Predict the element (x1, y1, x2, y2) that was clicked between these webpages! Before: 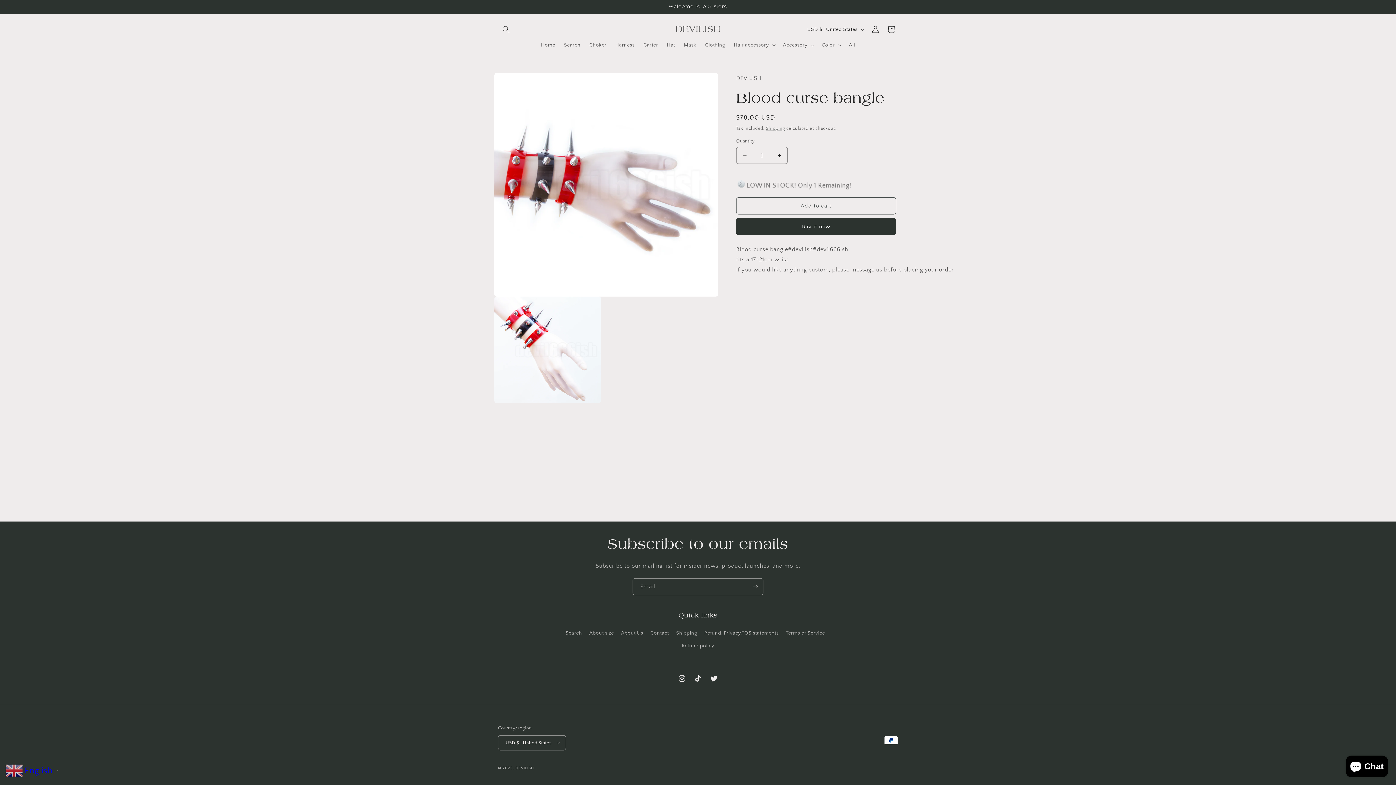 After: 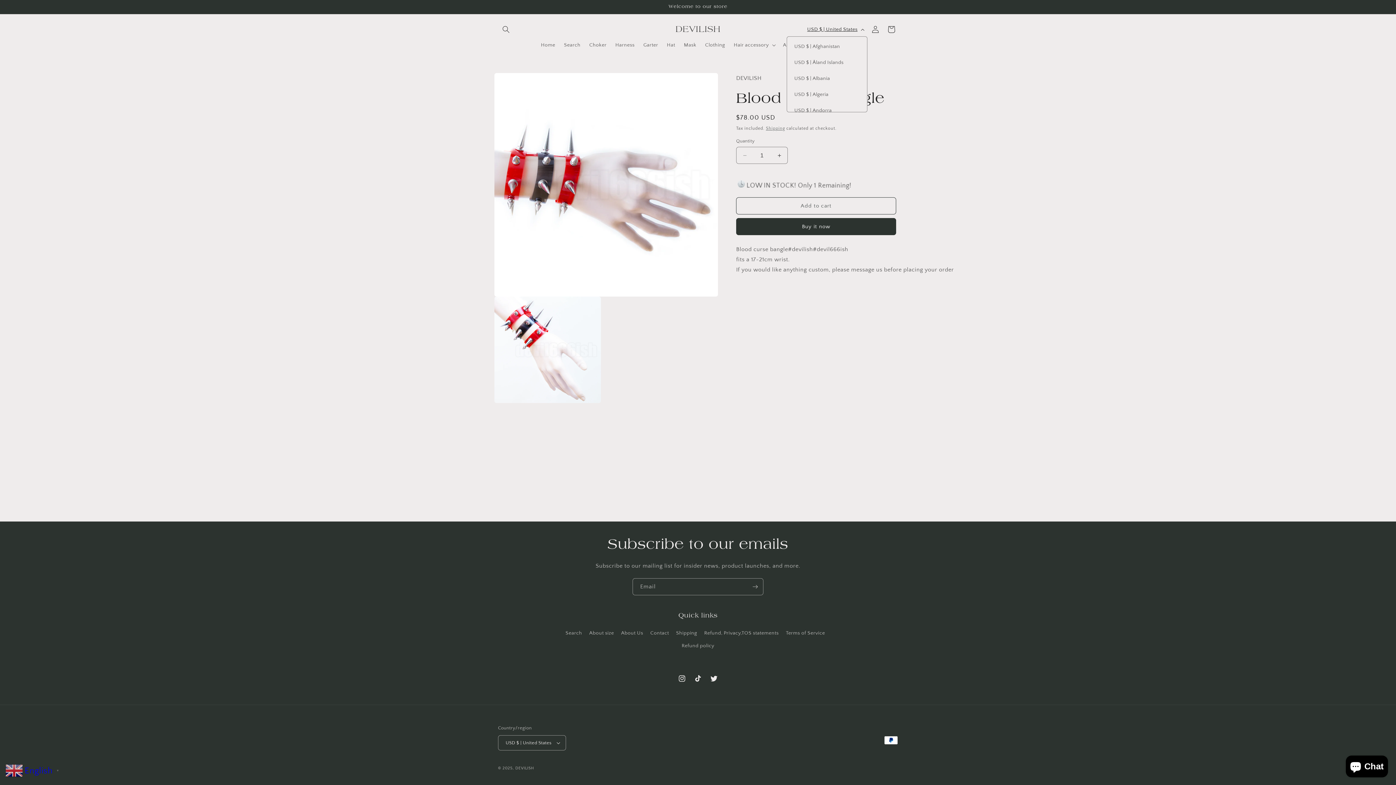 Action: label: USD $ | United States bbox: (803, 22, 867, 36)